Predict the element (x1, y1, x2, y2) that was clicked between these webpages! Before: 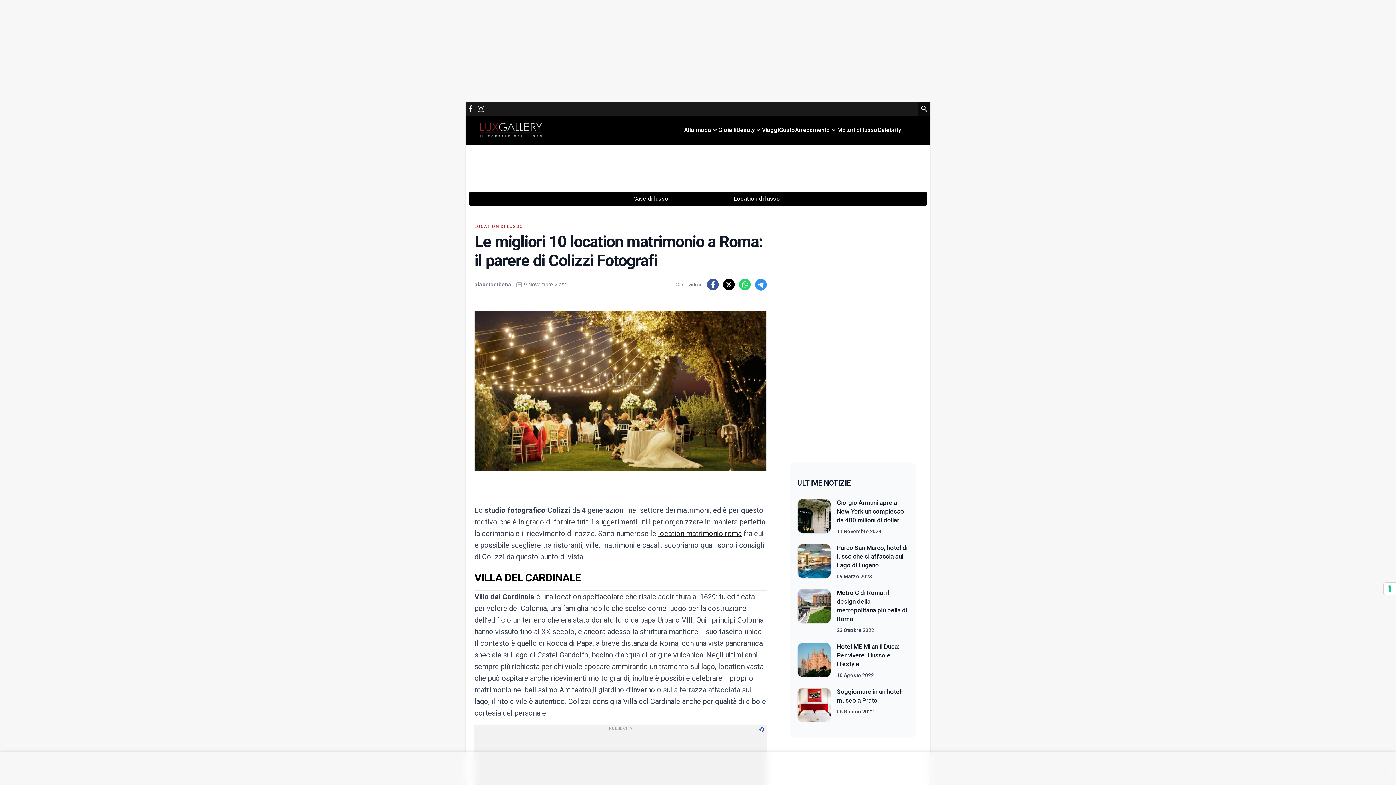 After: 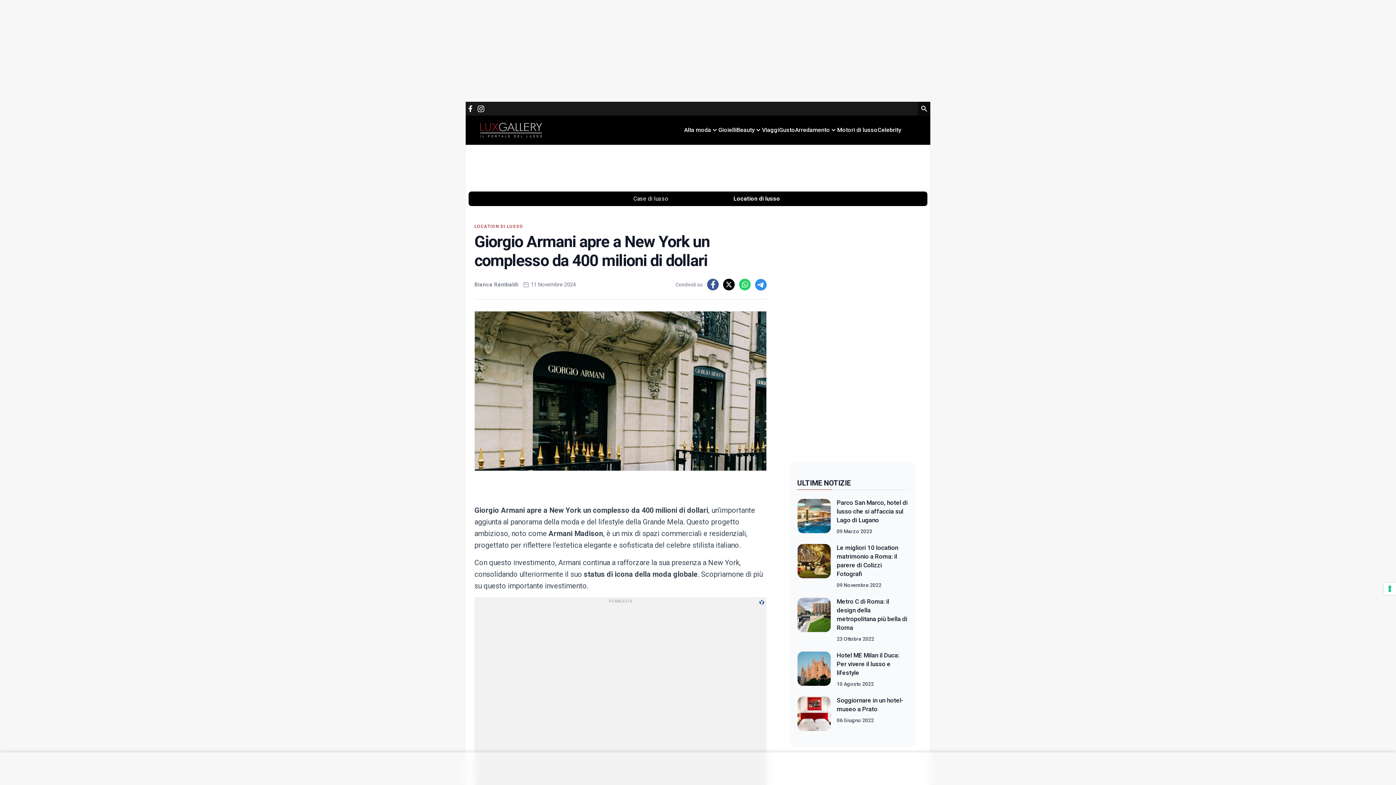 Action: bbox: (837, 499, 904, 524) label: Giorgio Armani apre a New York un complesso da 400 milioni di dollari